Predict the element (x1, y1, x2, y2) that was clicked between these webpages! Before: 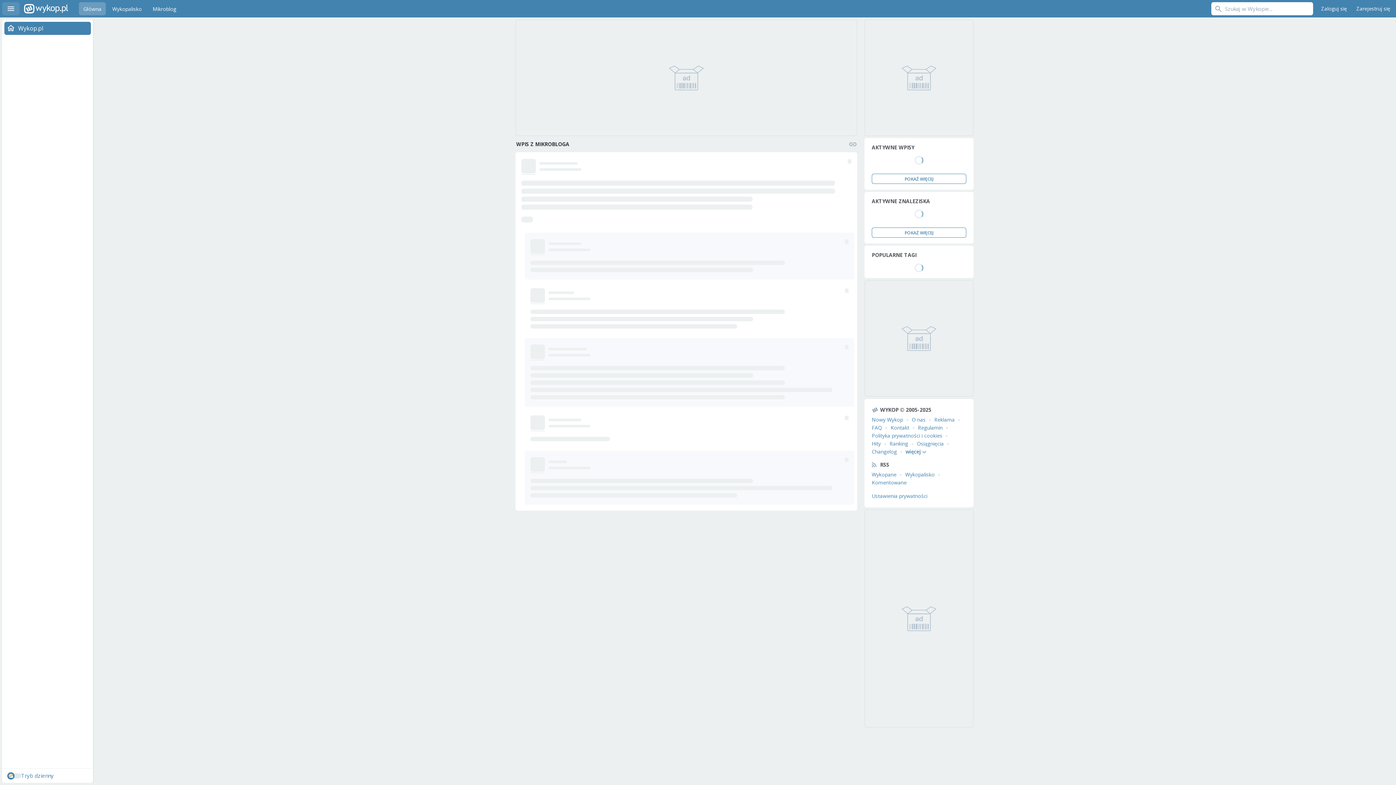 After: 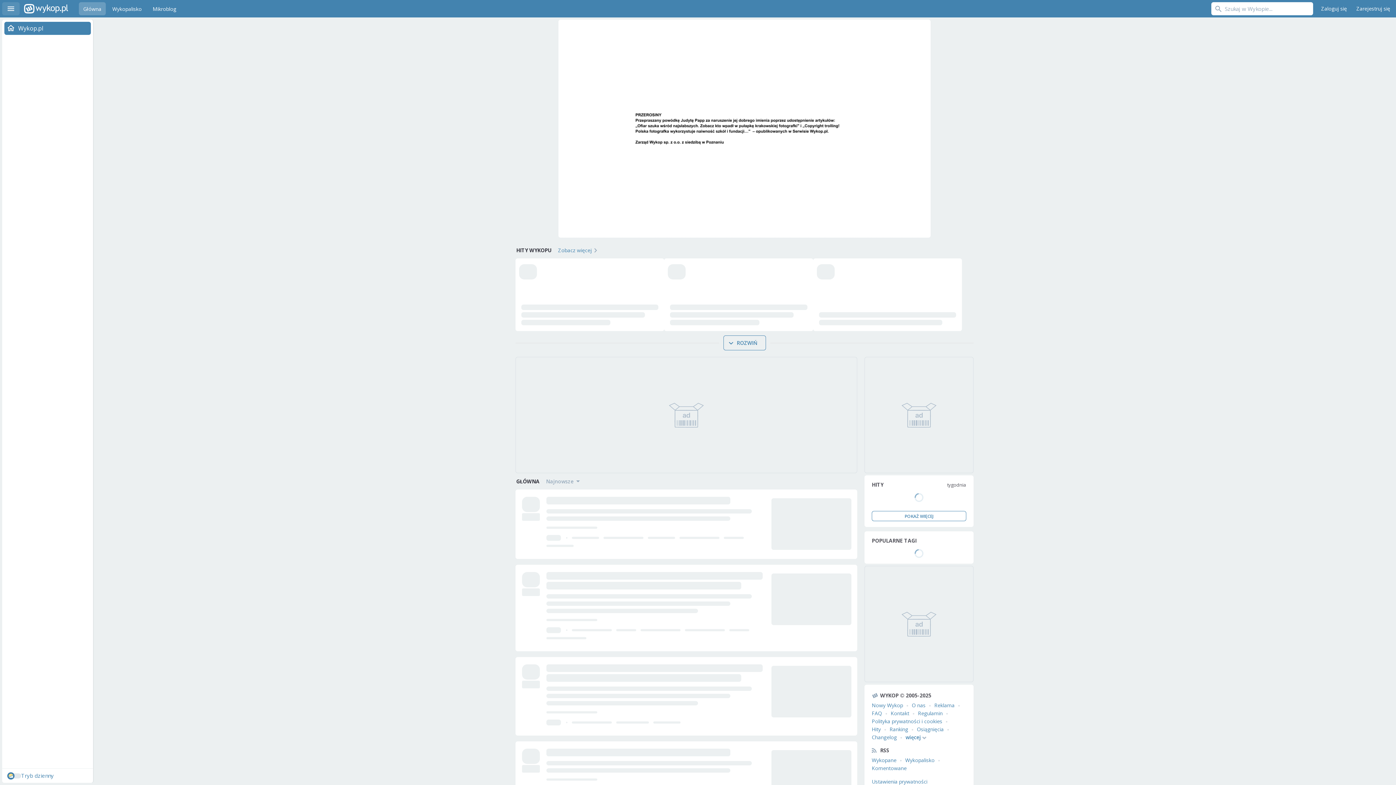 Action: label: Wykop.pl bbox: (24, 0, 68, 17)